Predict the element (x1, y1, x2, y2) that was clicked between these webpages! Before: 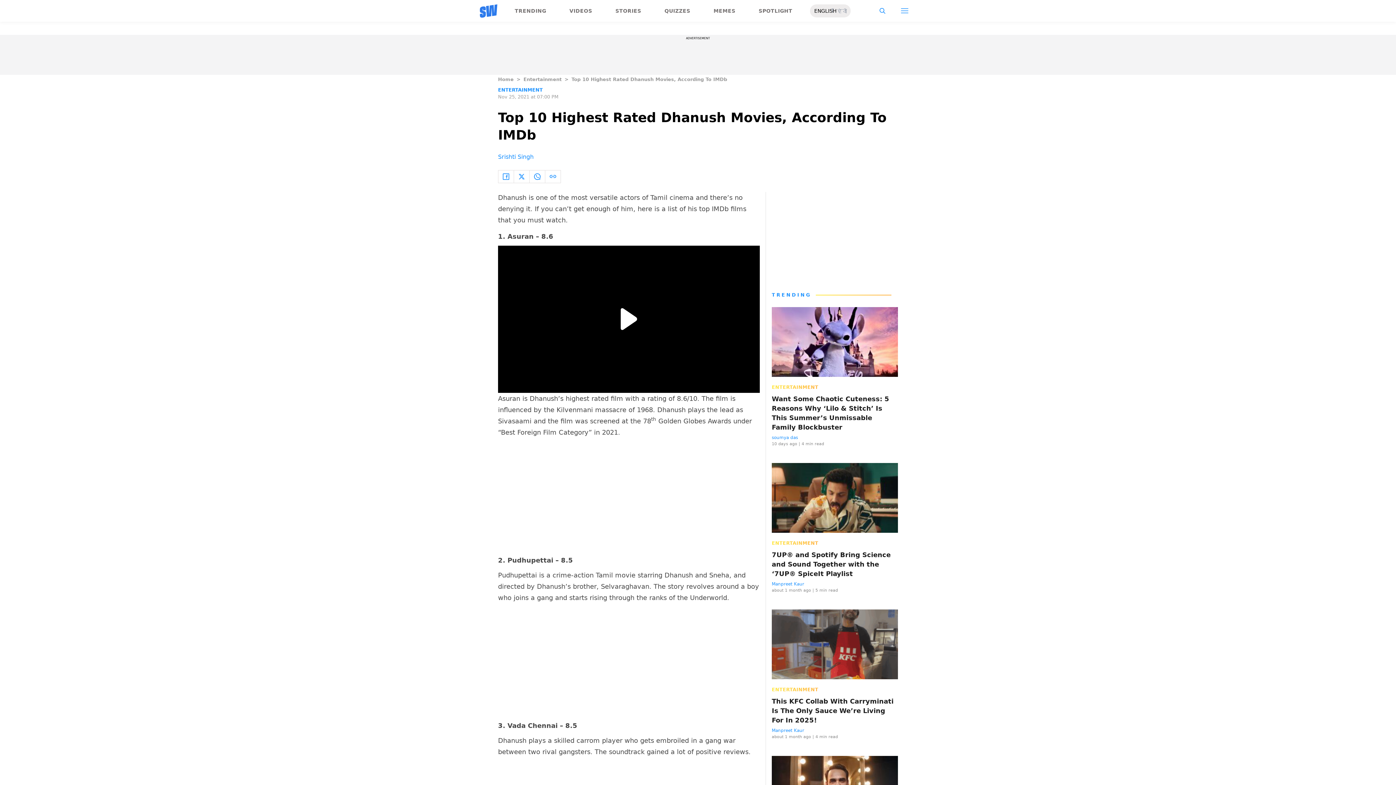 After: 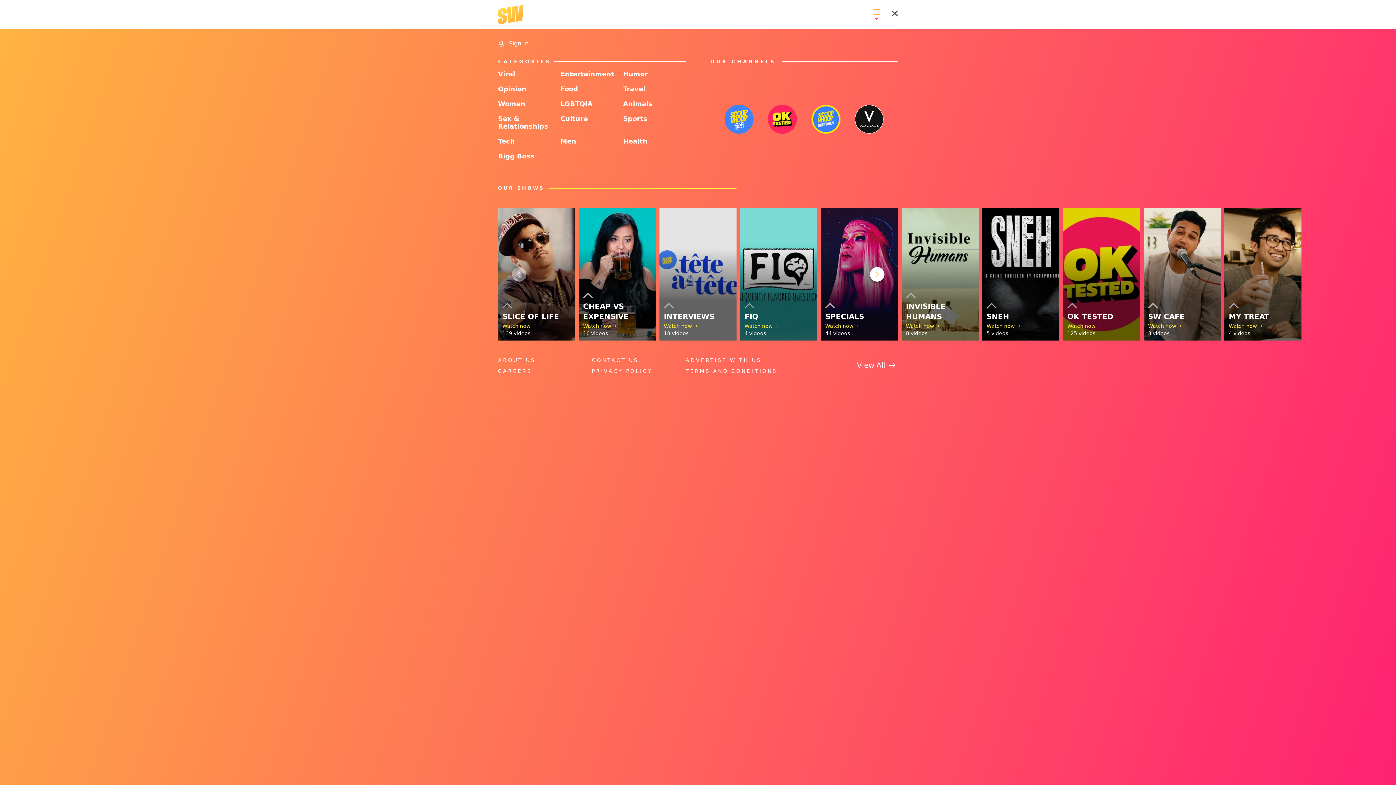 Action: bbox: (895, 2, 914, 19)